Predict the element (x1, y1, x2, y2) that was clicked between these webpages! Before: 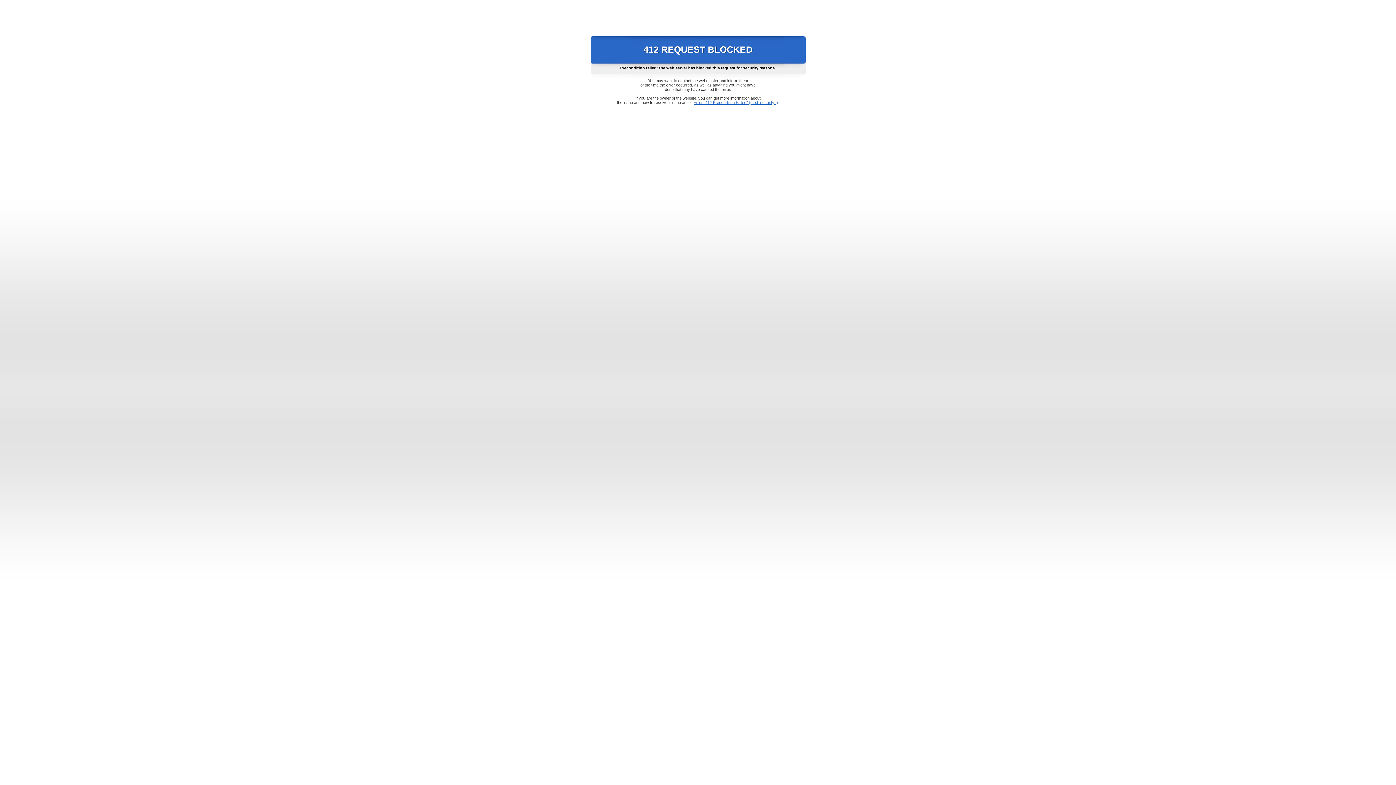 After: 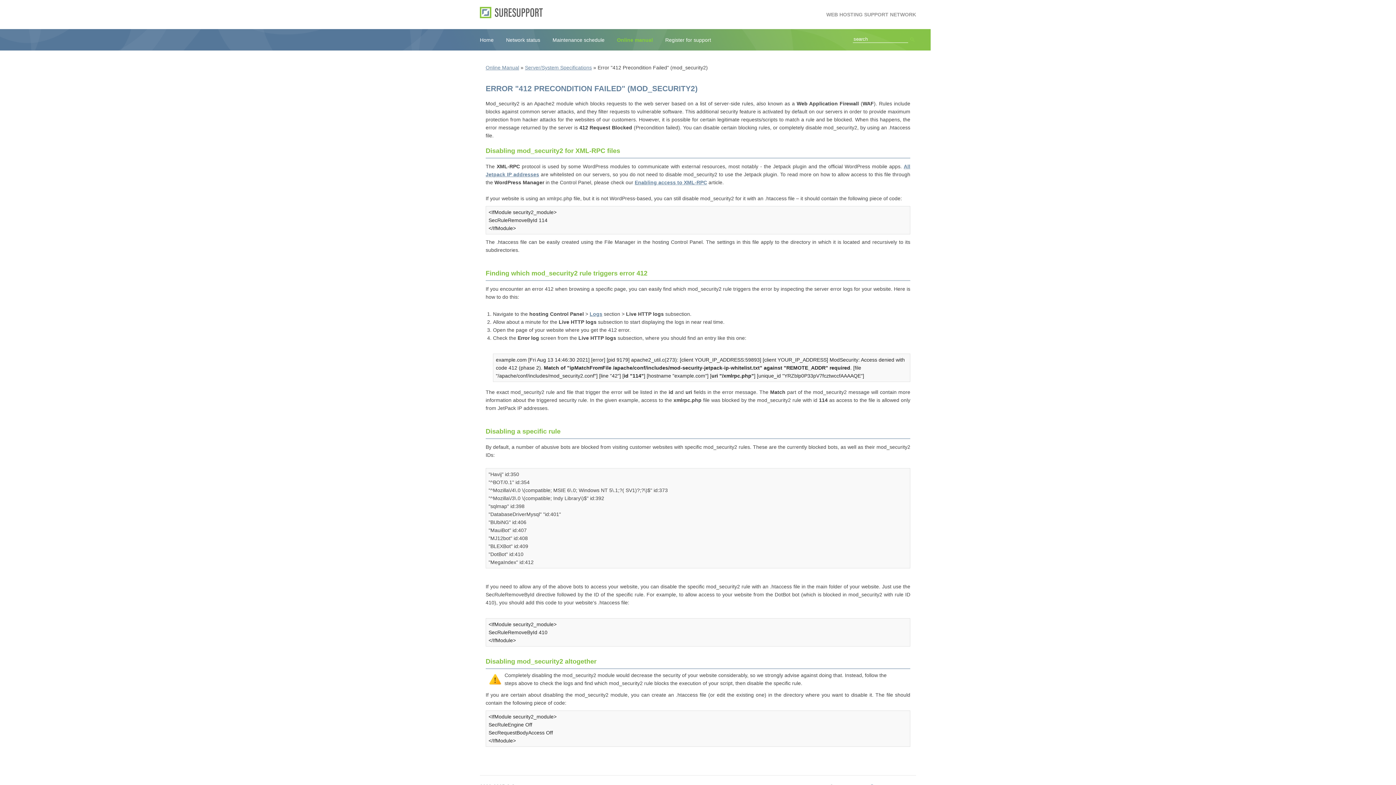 Action: bbox: (693, 100, 778, 104) label: Error "412 Precondition Failed" (mod_security2)